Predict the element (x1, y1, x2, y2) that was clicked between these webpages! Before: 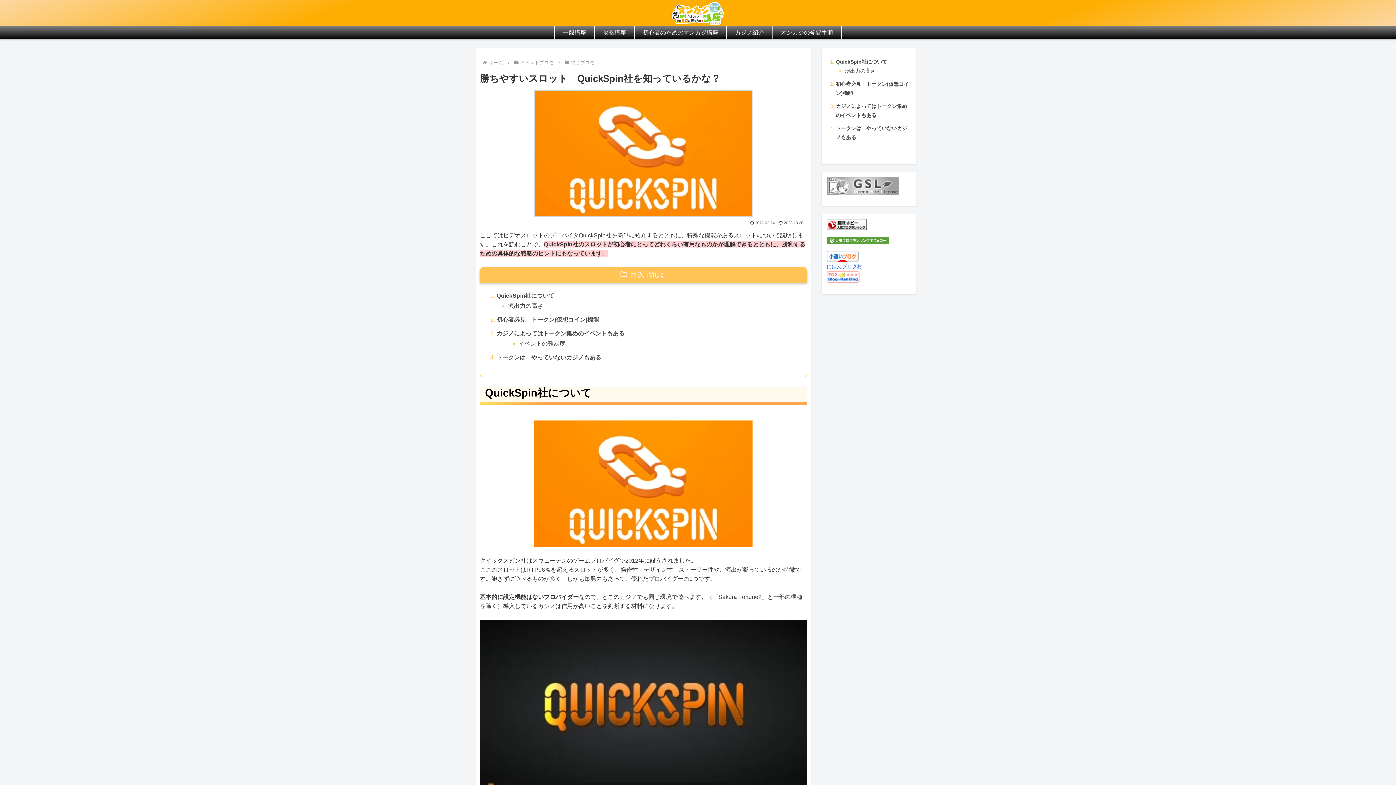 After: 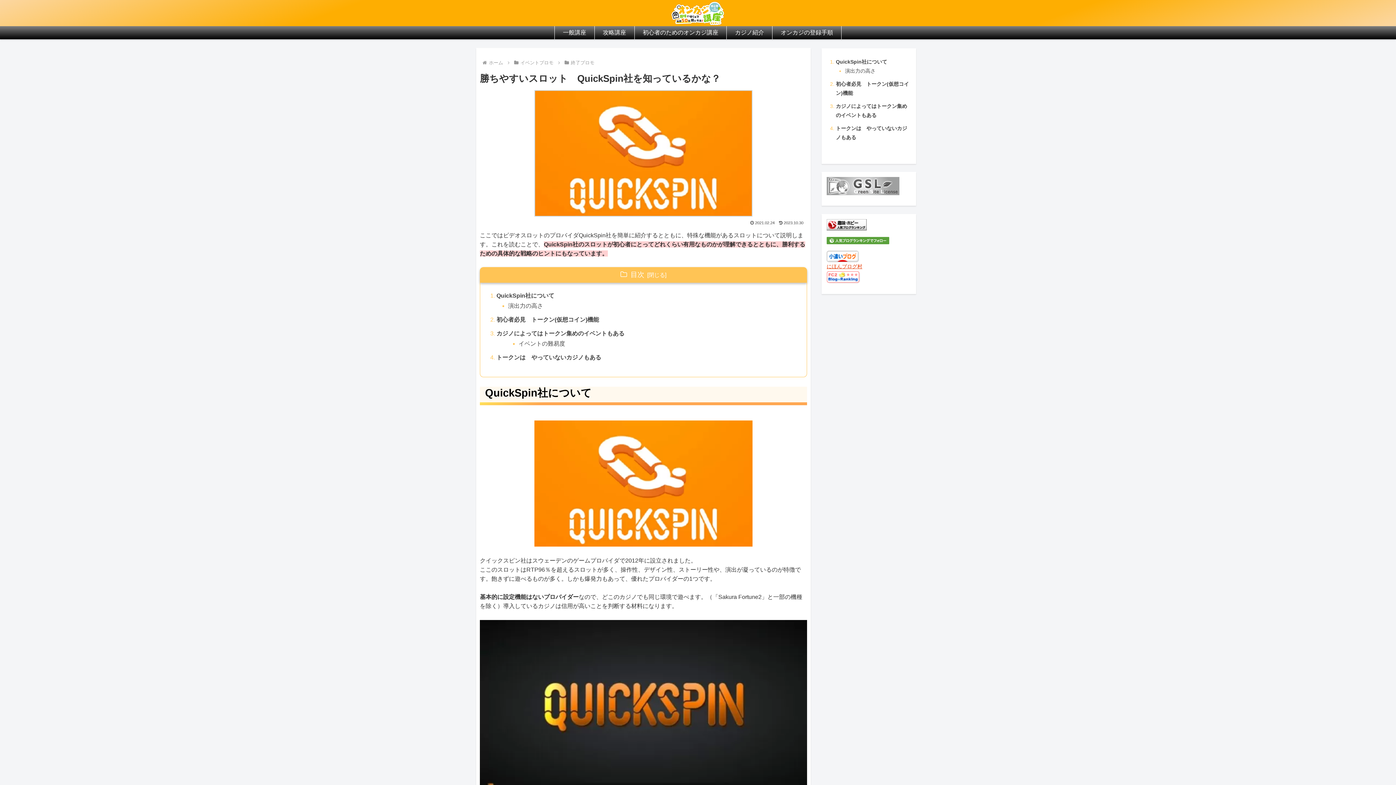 Action: bbox: (826, 263, 862, 269) label: にほんブログ村